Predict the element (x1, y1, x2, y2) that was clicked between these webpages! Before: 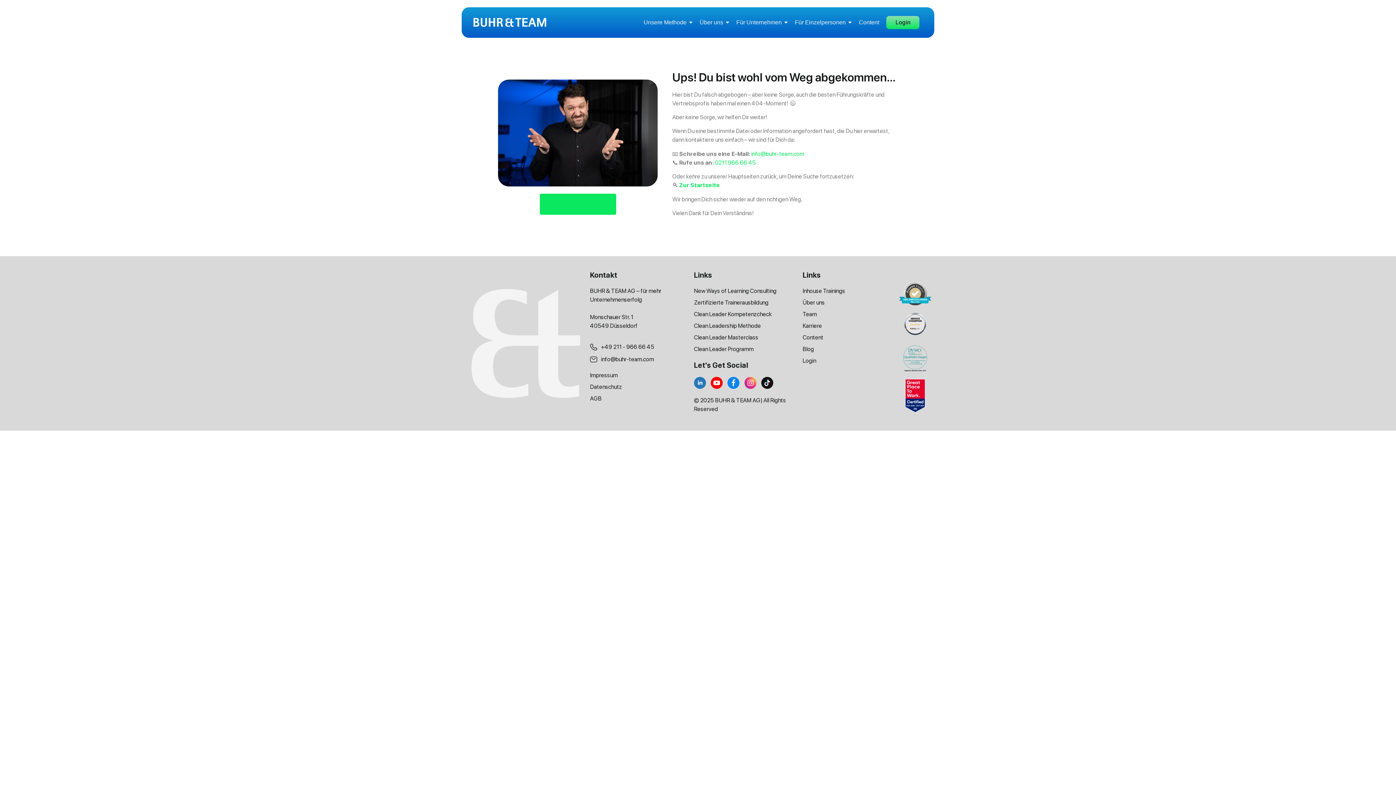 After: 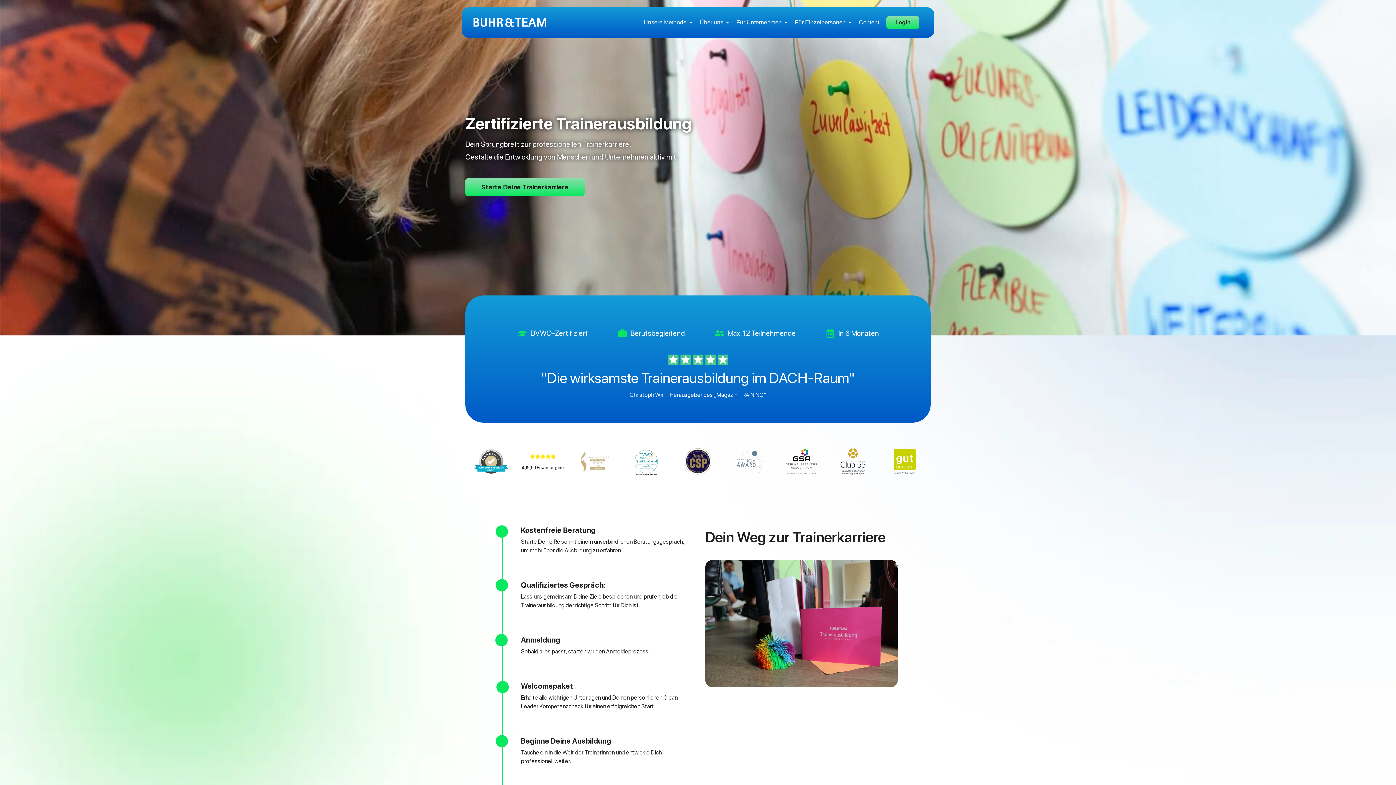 Action: label: Zertifizierte Trainerausbildung bbox: (694, 298, 776, 307)